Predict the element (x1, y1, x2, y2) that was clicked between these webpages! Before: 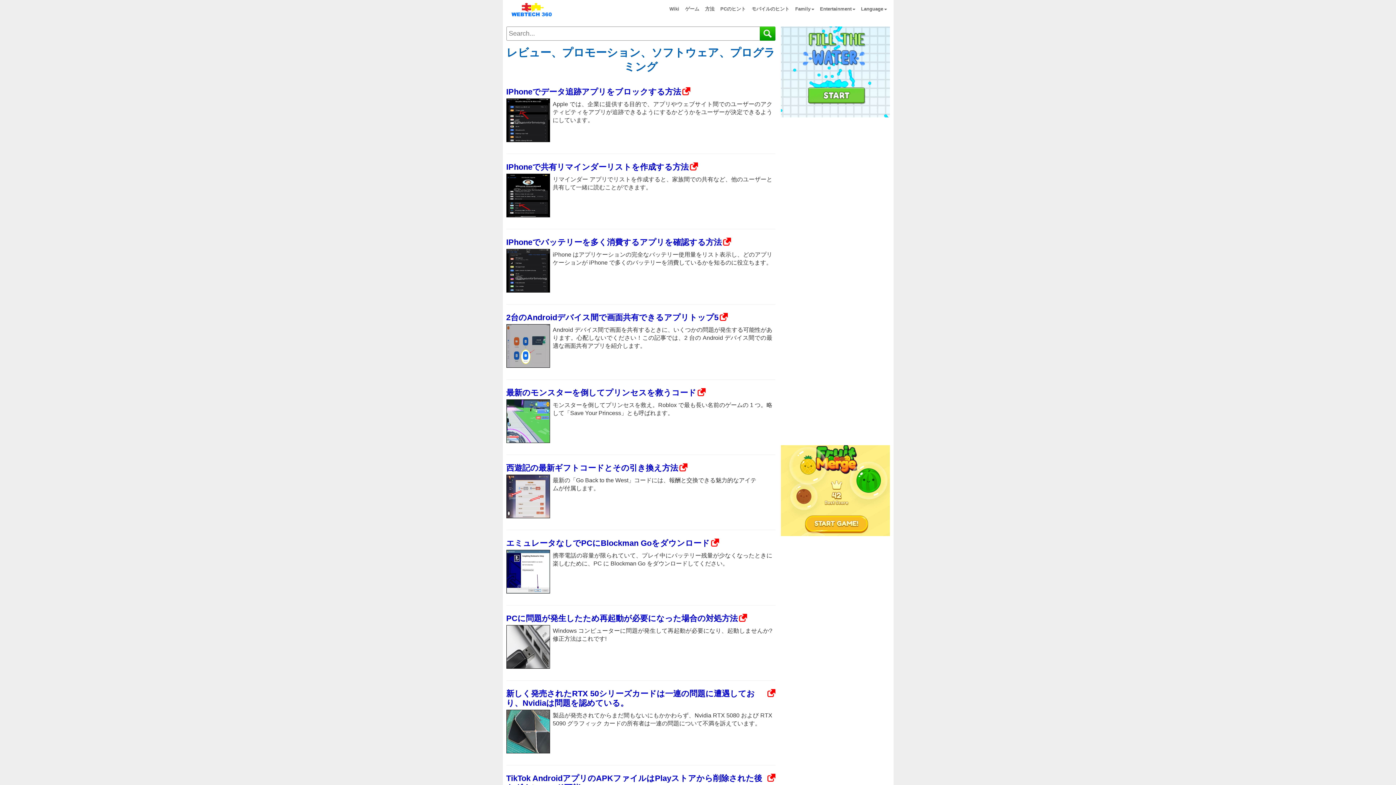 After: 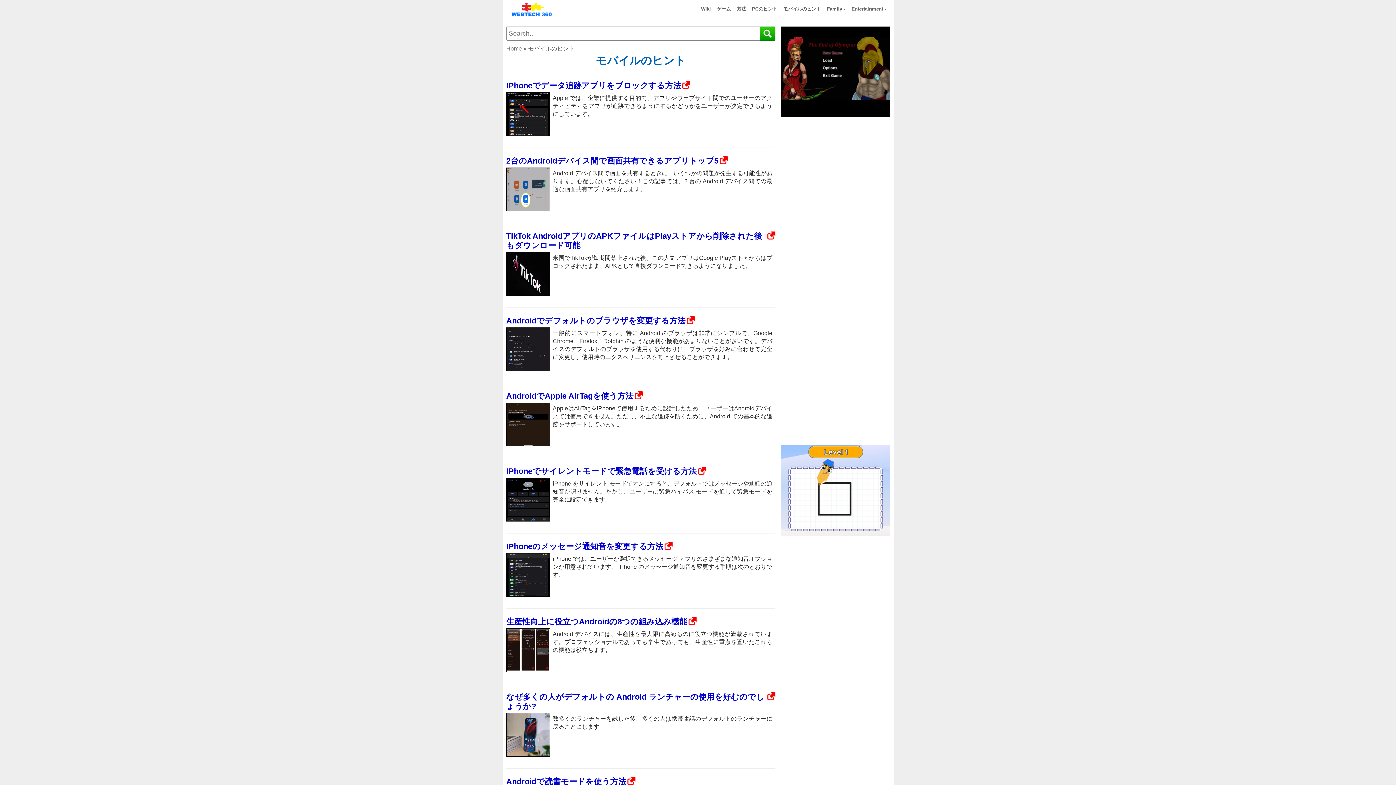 Action: label: モバイルのヒント bbox: (748, 0, 792, 18)